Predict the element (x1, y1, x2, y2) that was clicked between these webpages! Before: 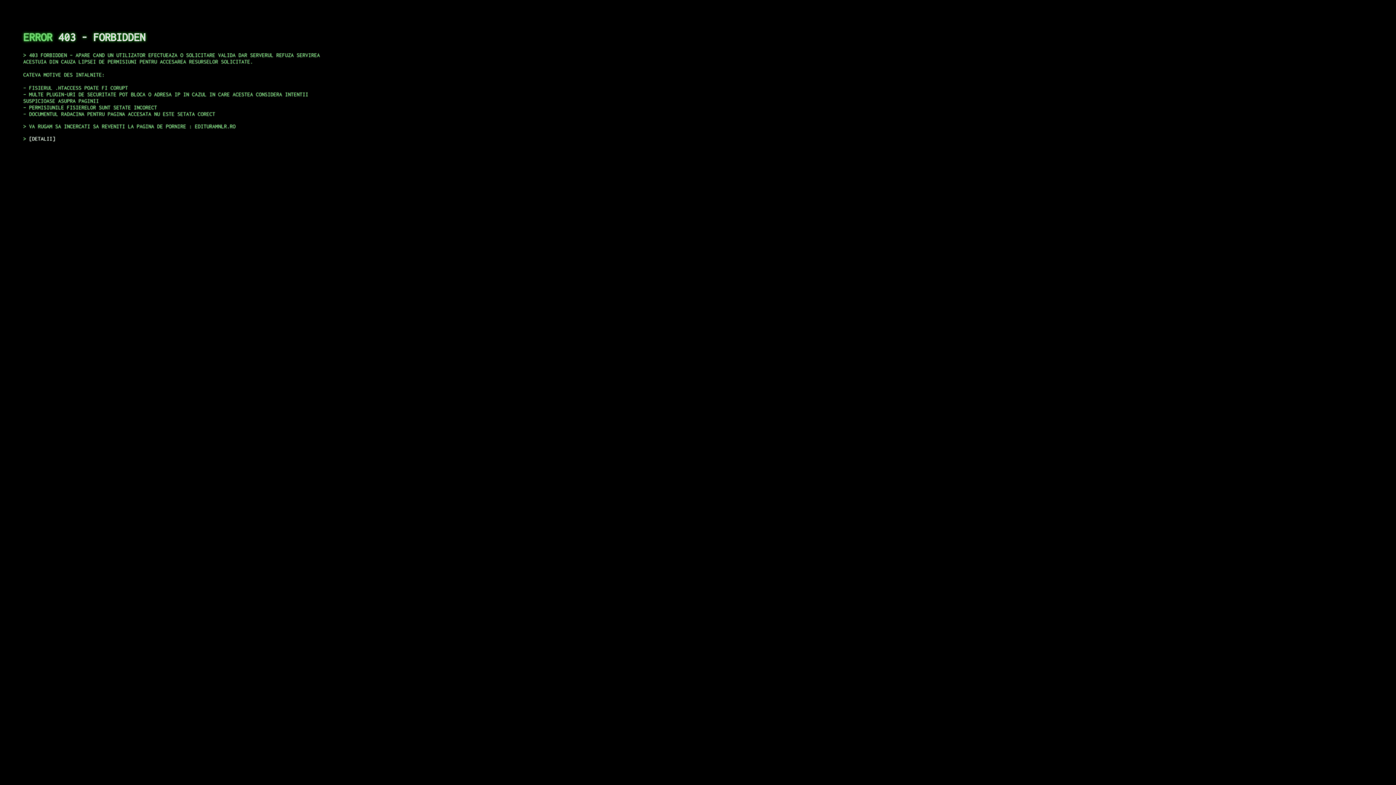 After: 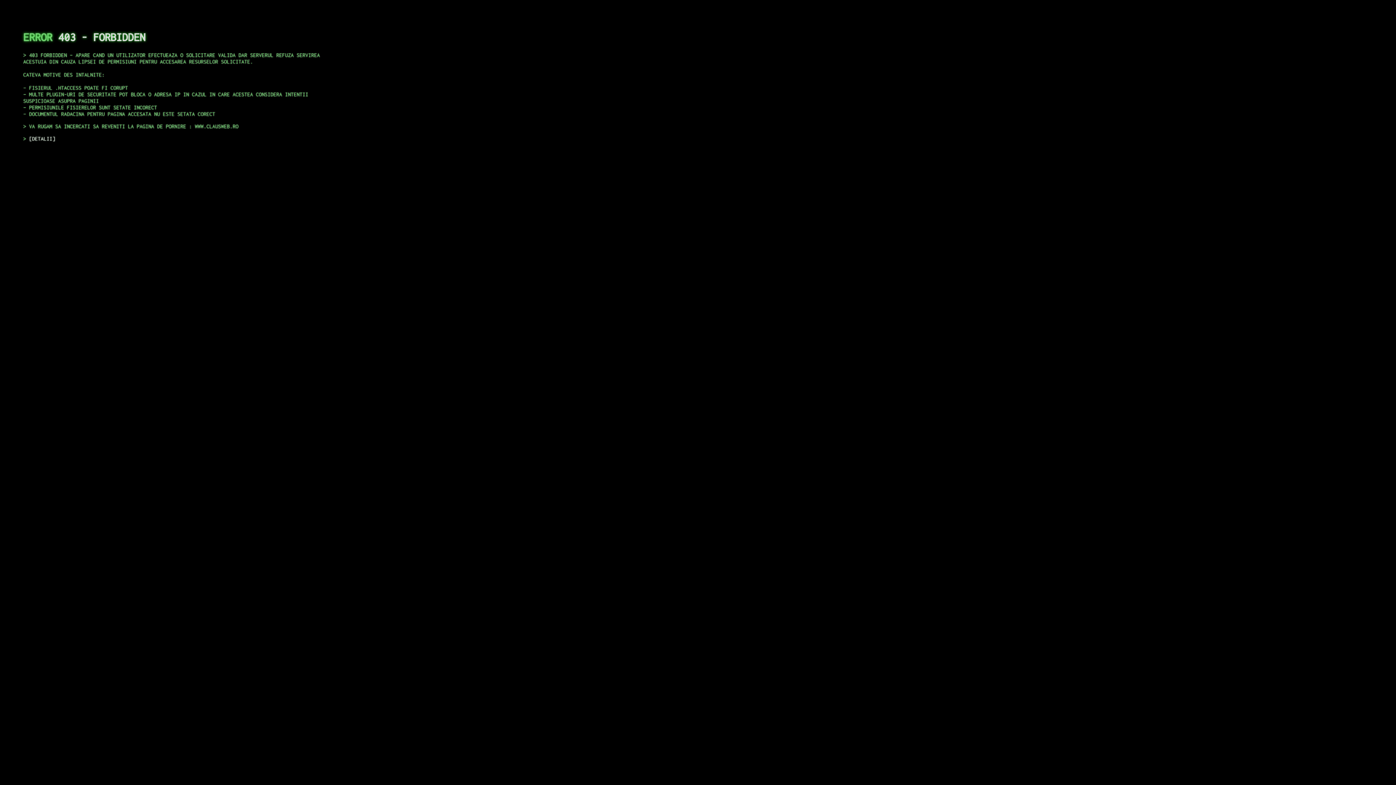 Action: bbox: (29, 135, 55, 141) label: DETALII